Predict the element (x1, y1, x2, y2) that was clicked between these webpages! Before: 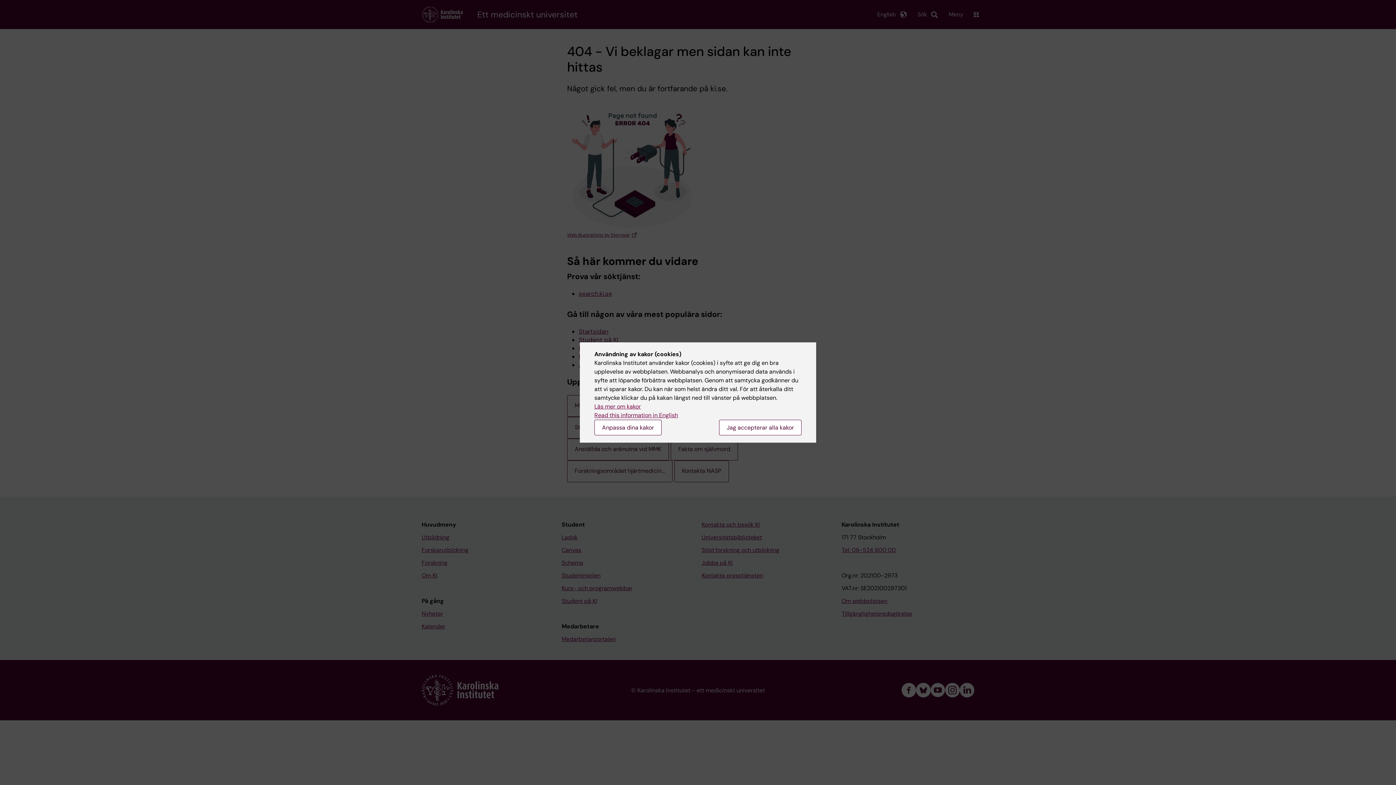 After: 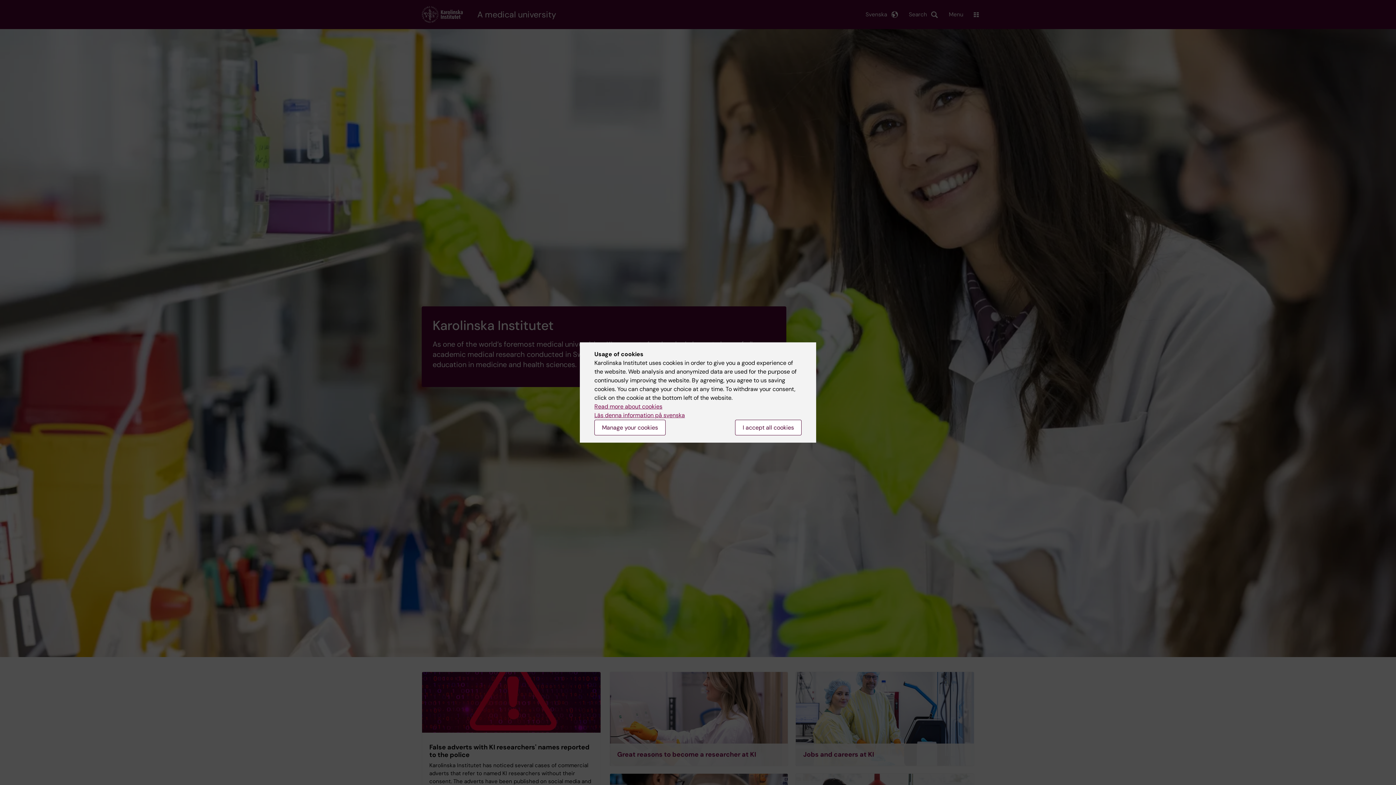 Action: label: Read this information in English bbox: (594, 411, 678, 419)